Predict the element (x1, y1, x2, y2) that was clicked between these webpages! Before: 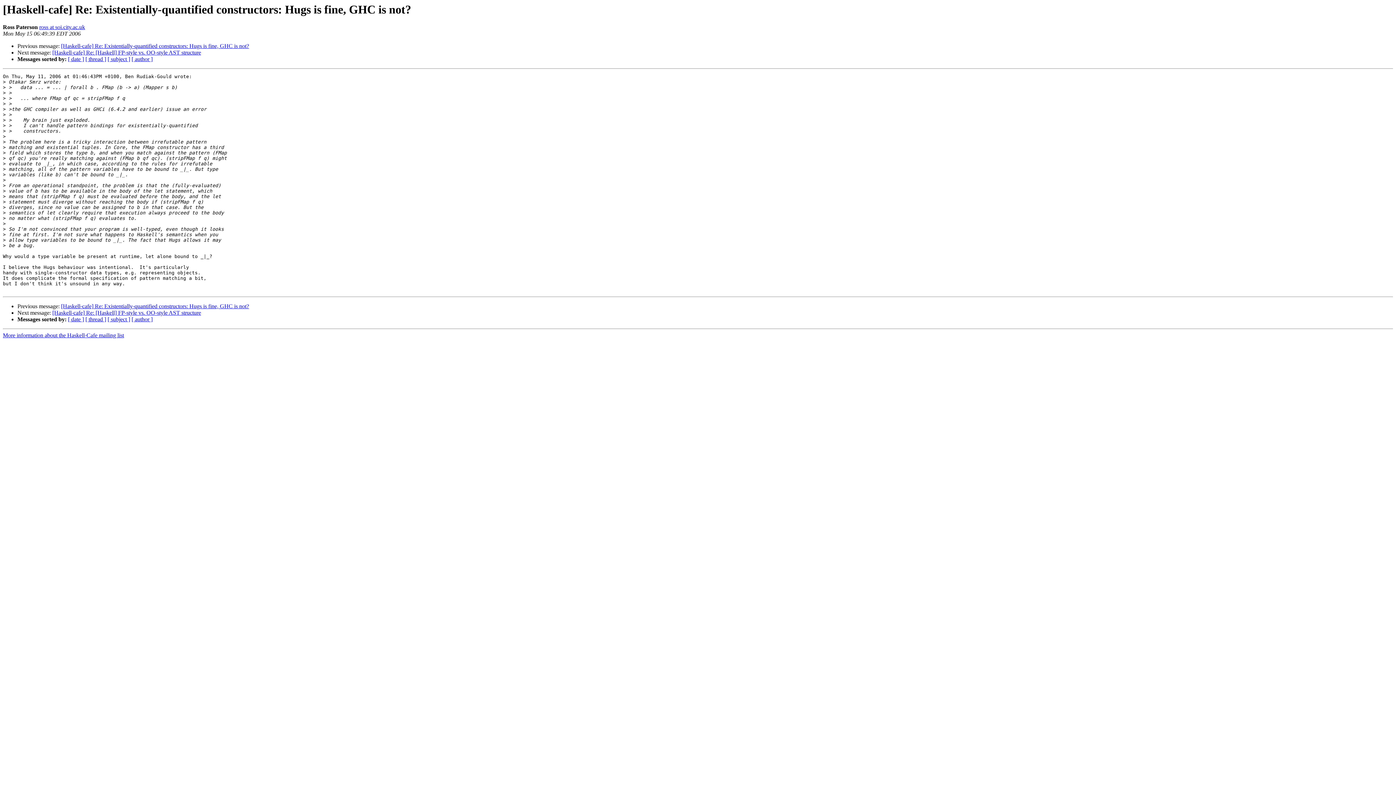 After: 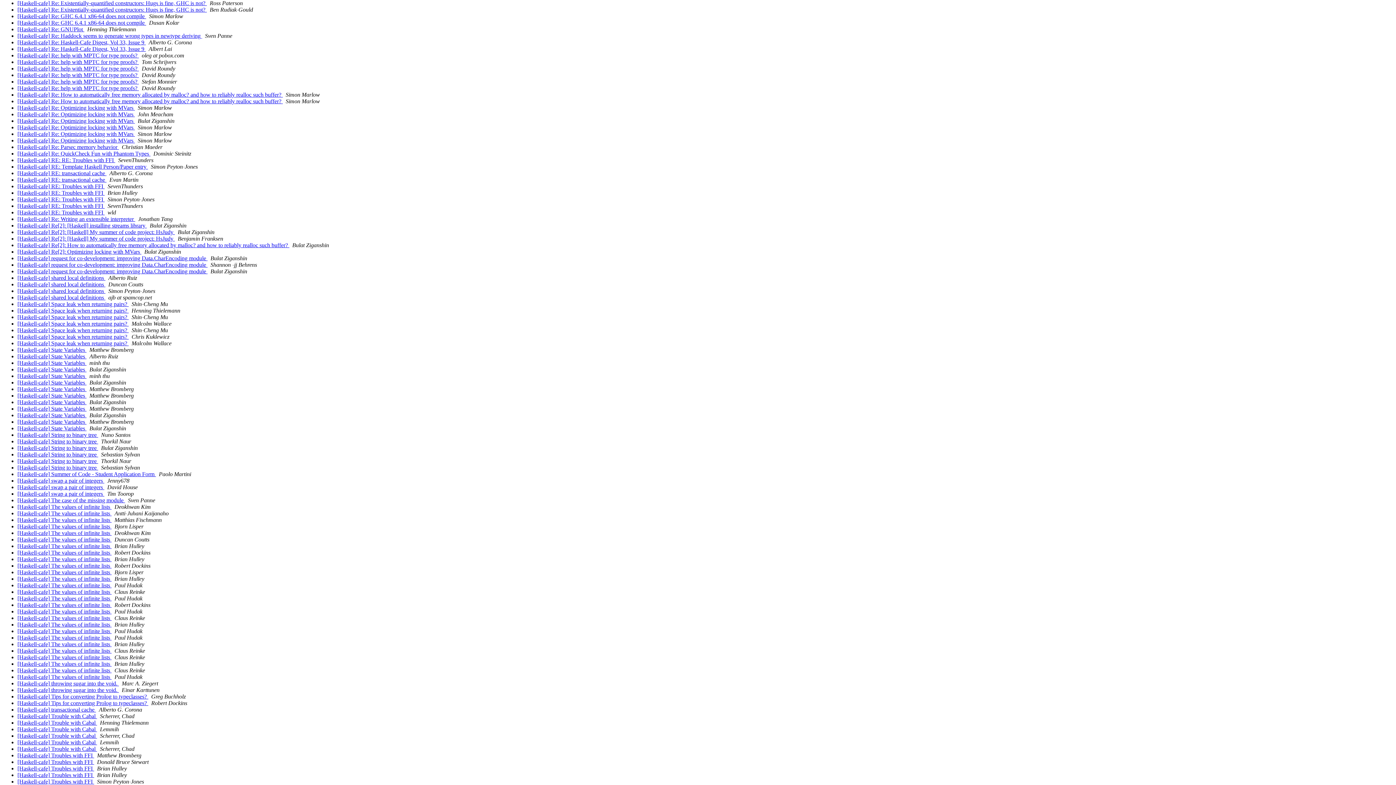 Action: bbox: (107, 316, 130, 322) label: [ subject ]